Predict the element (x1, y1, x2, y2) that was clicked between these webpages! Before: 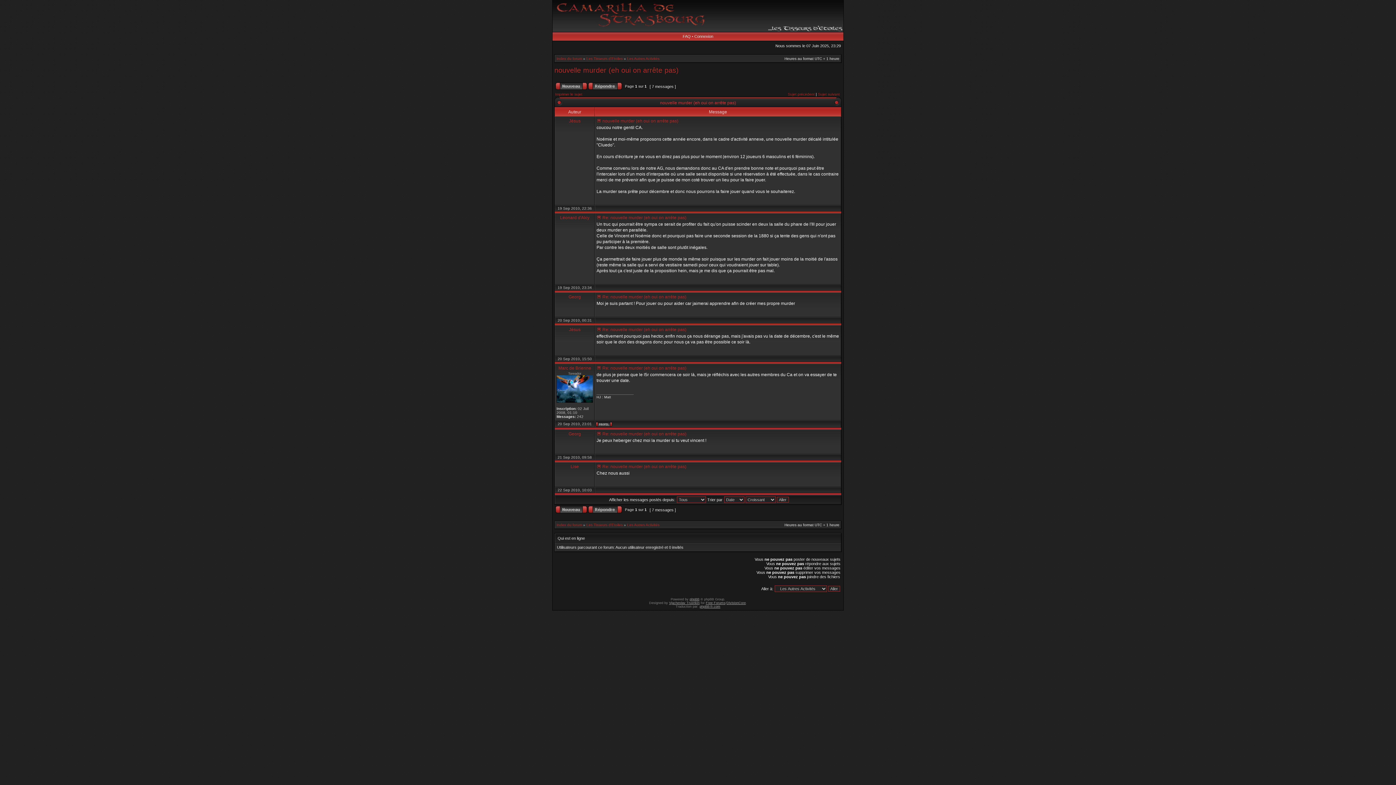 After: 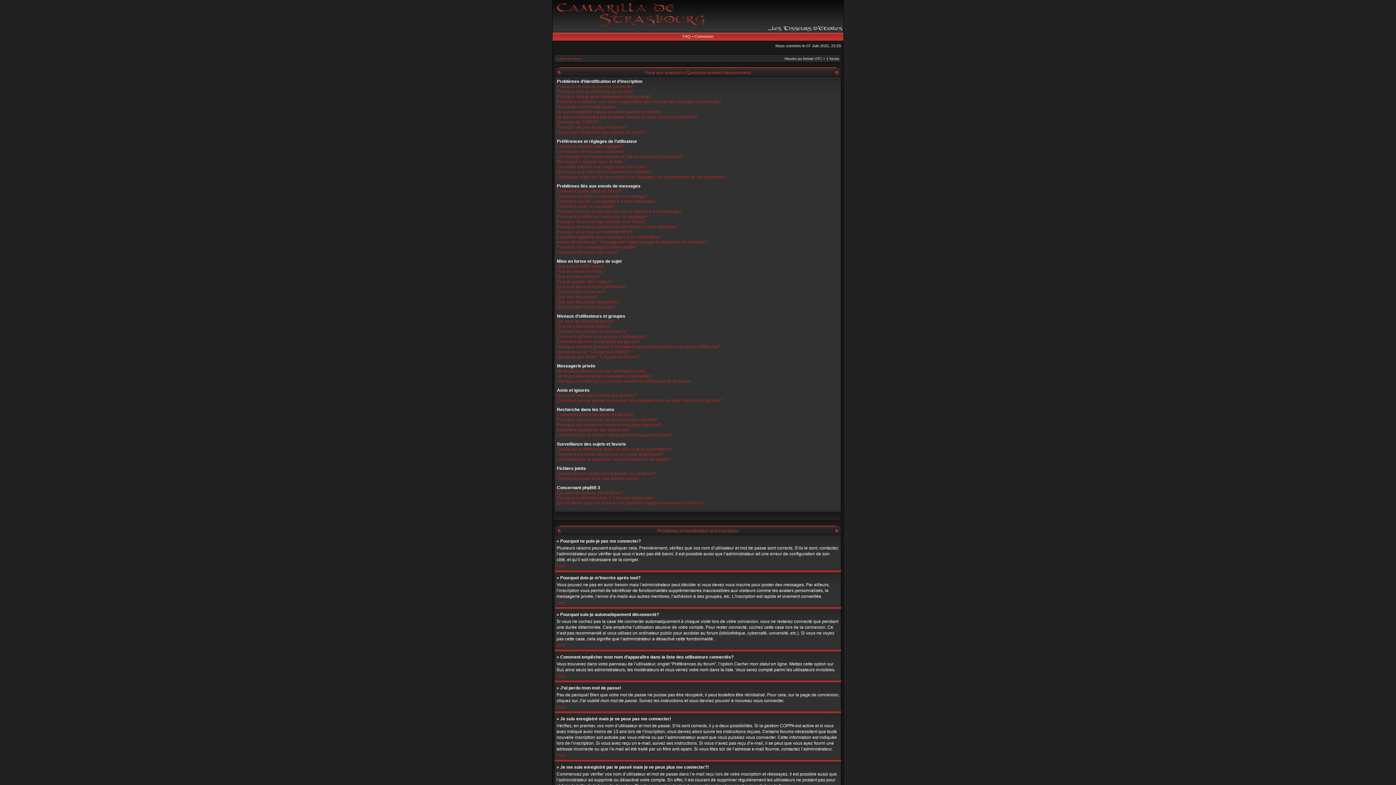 Action: bbox: (682, 34, 690, 38) label: FAQ